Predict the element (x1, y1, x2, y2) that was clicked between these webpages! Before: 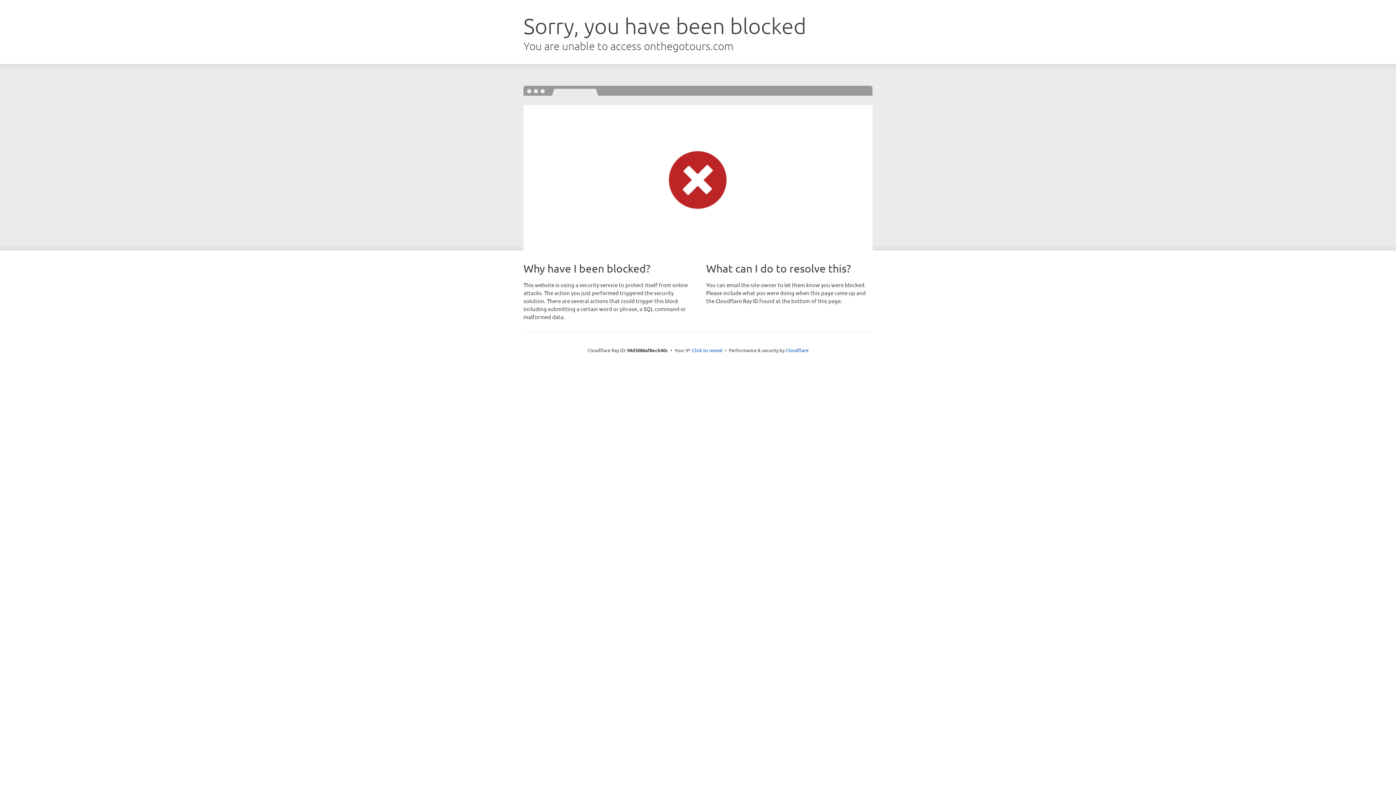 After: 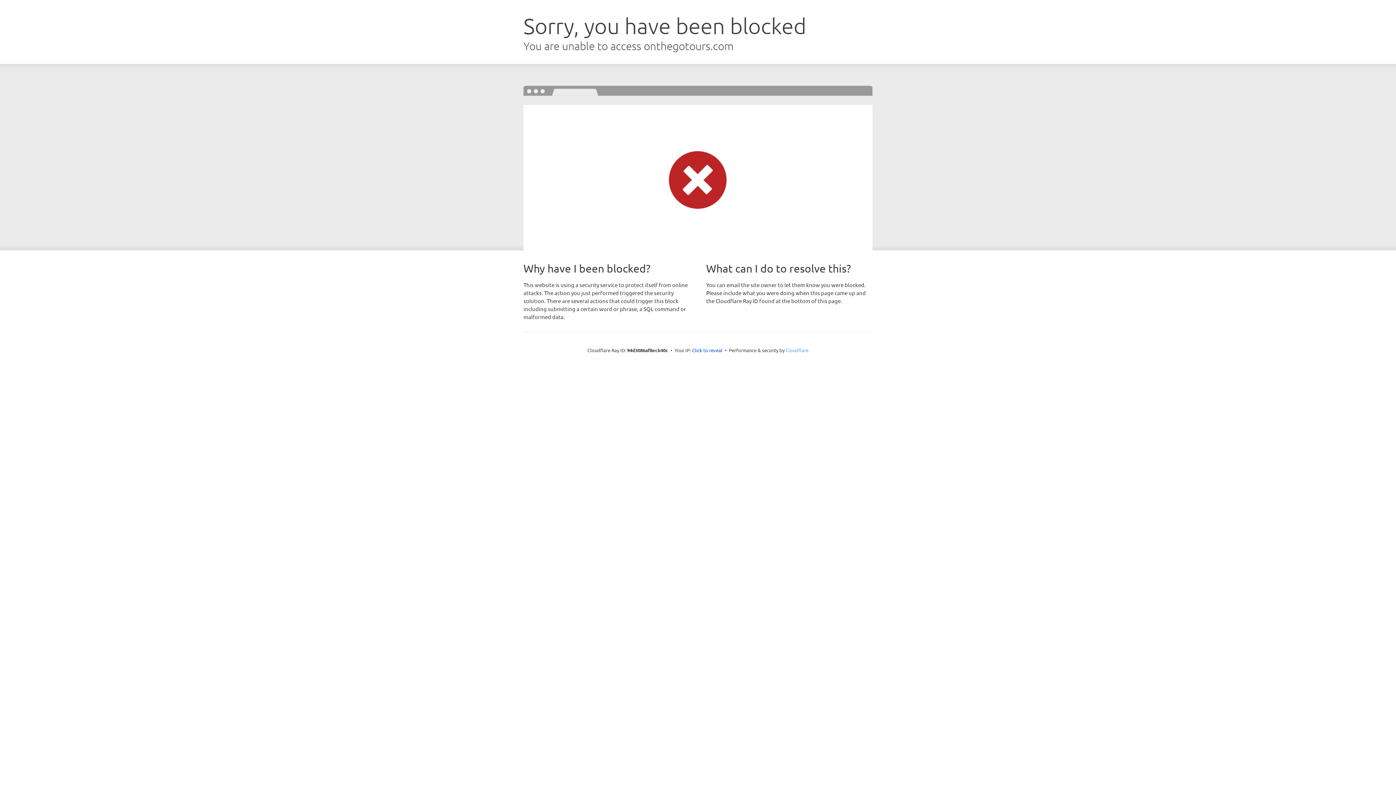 Action: label: Cloudflare bbox: (785, 347, 808, 353)